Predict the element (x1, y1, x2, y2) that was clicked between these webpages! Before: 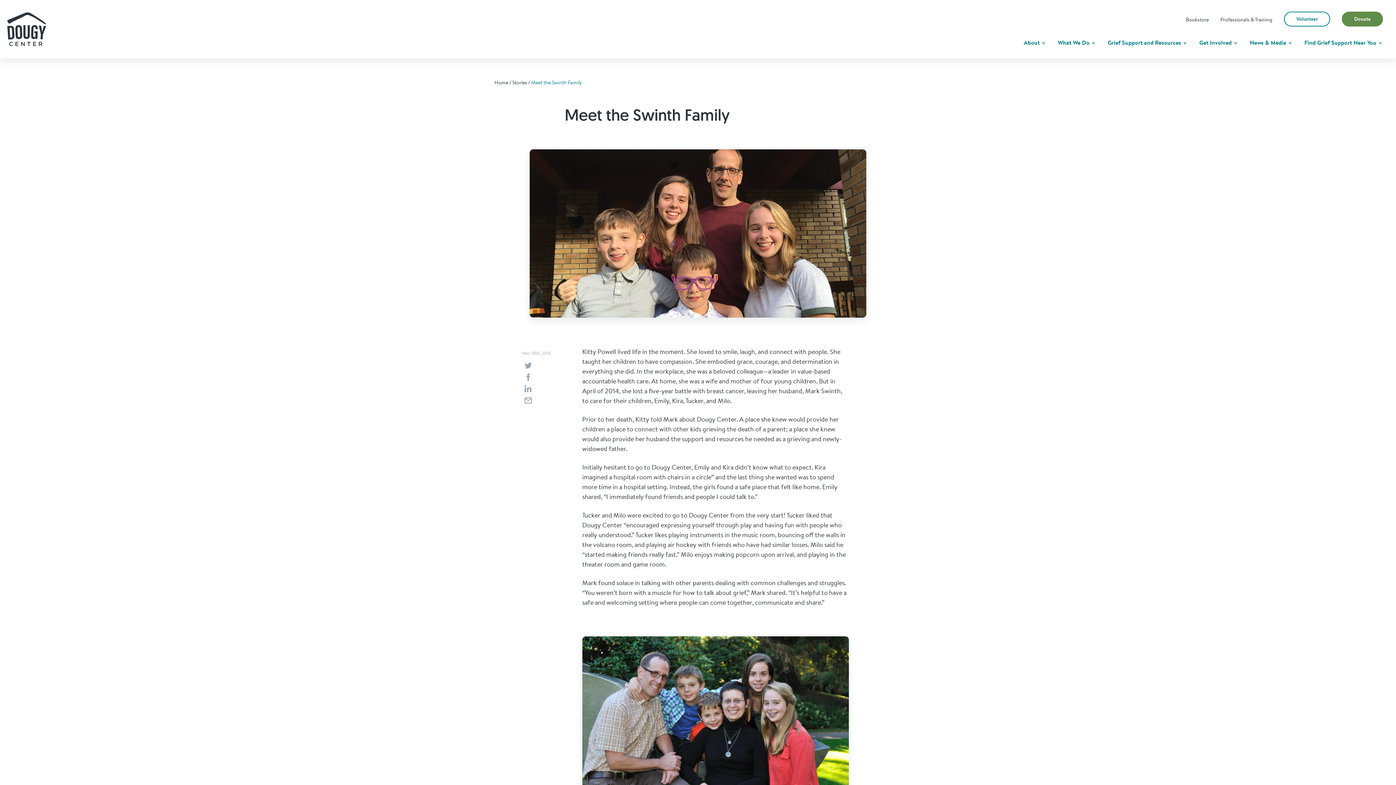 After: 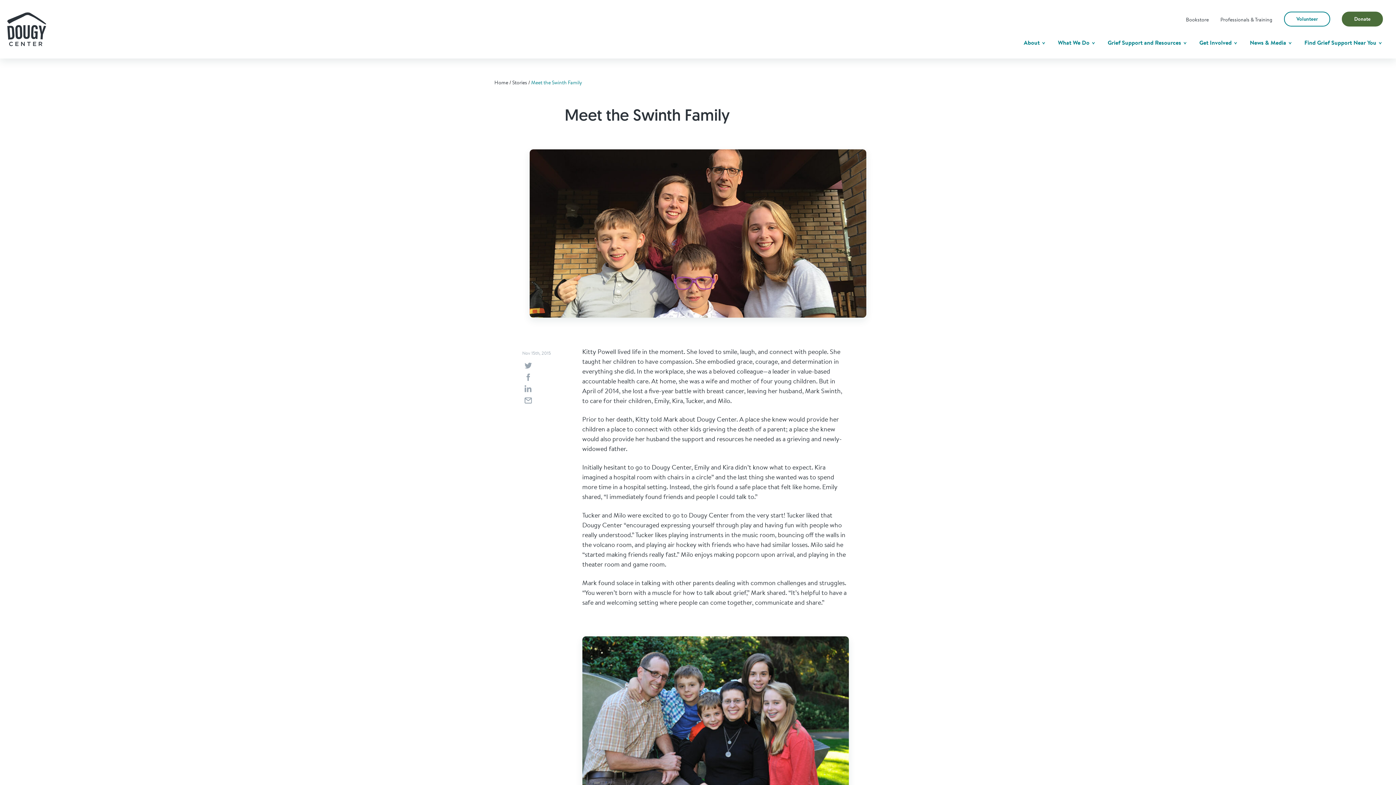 Action: label: Donate bbox: (1342, 11, 1383, 26)